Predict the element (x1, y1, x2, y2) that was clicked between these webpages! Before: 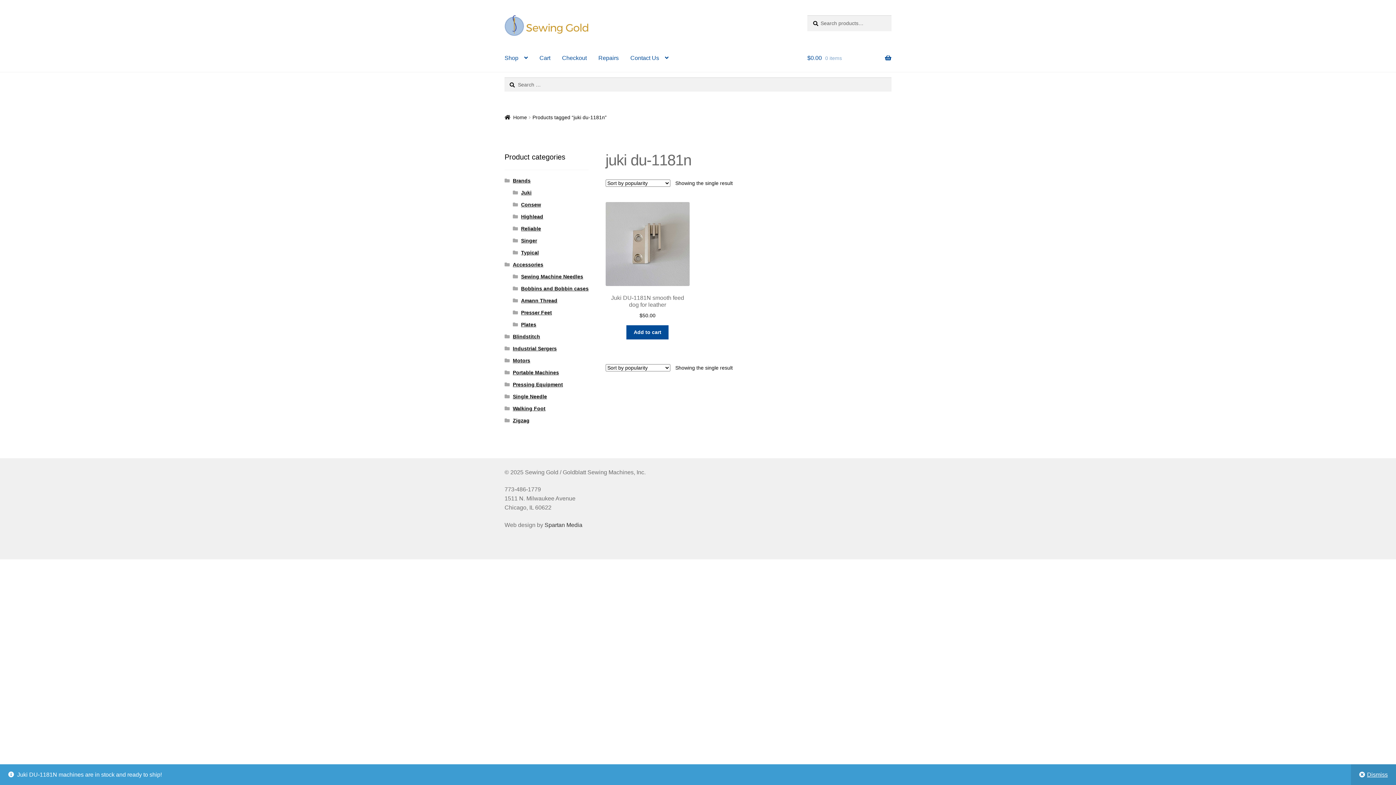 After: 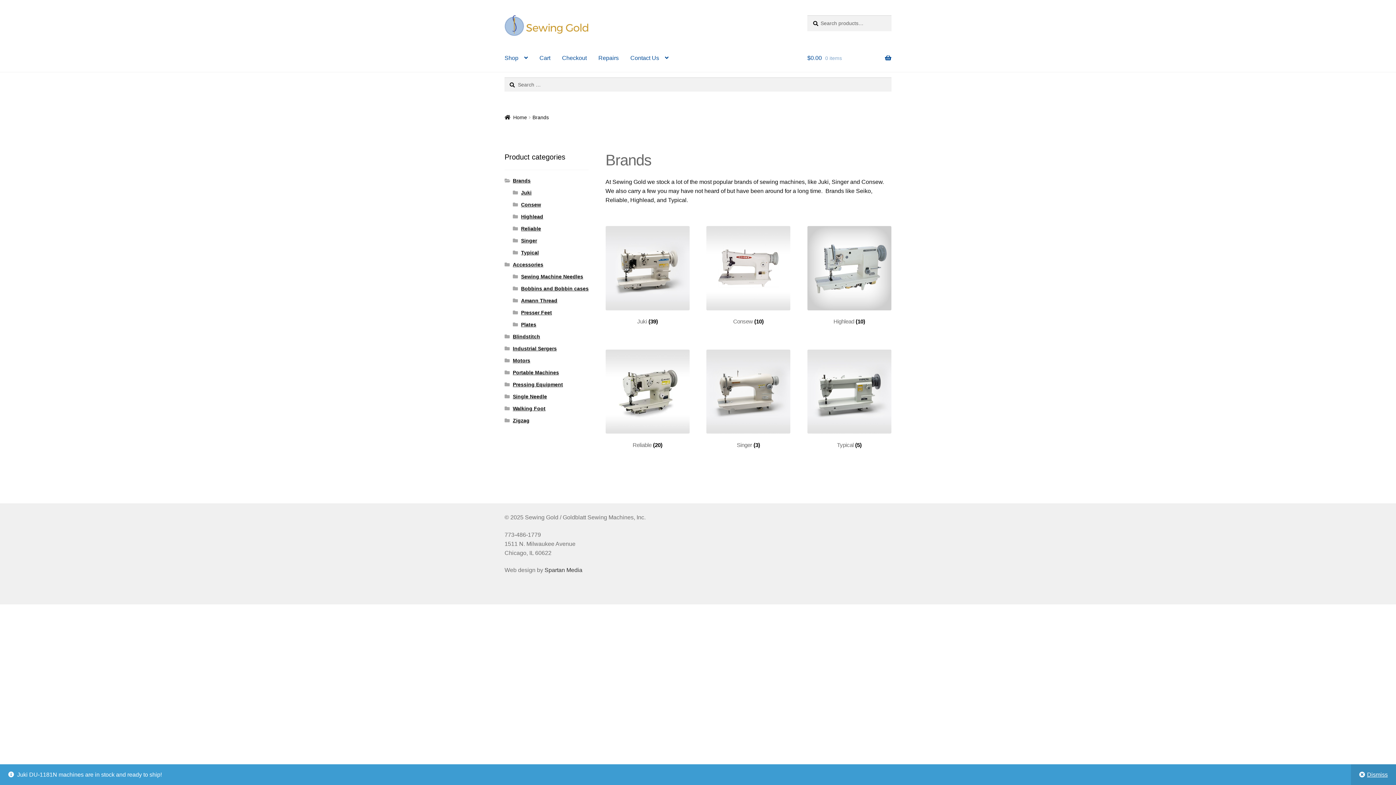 Action: bbox: (512, 177, 530, 183) label: Brands